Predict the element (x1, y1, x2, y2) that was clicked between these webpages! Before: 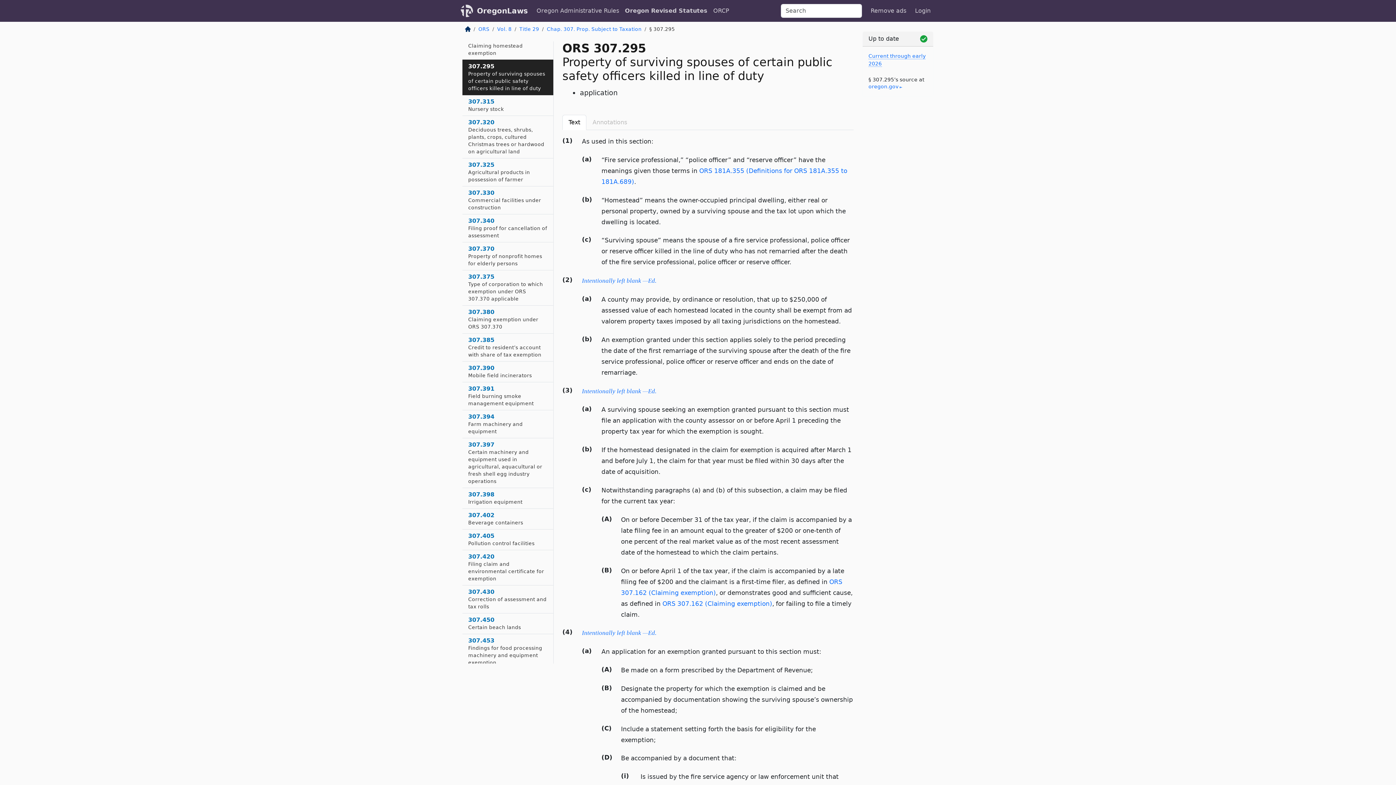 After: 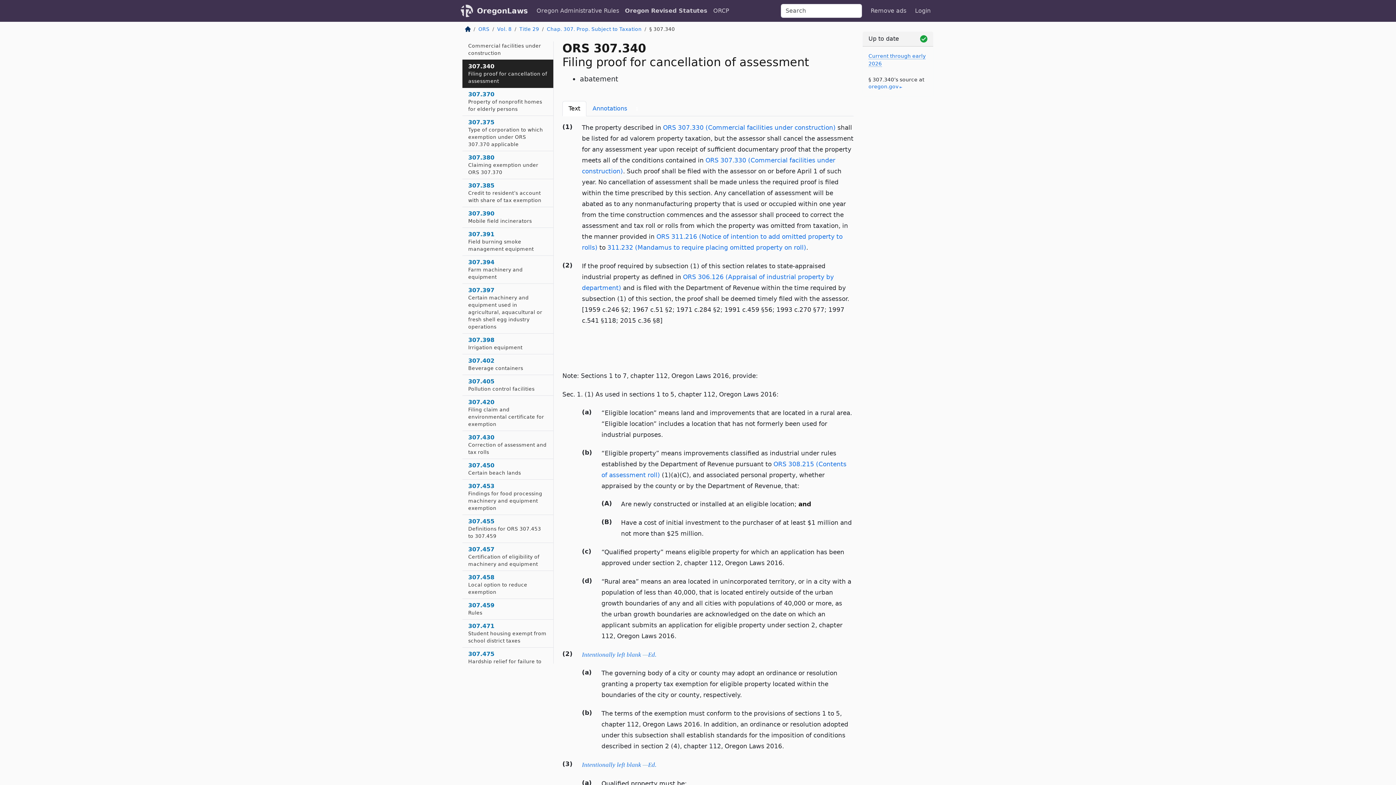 Action: label: 307.340
Filing proof for cancellation of assessment bbox: (462, 214, 553, 242)